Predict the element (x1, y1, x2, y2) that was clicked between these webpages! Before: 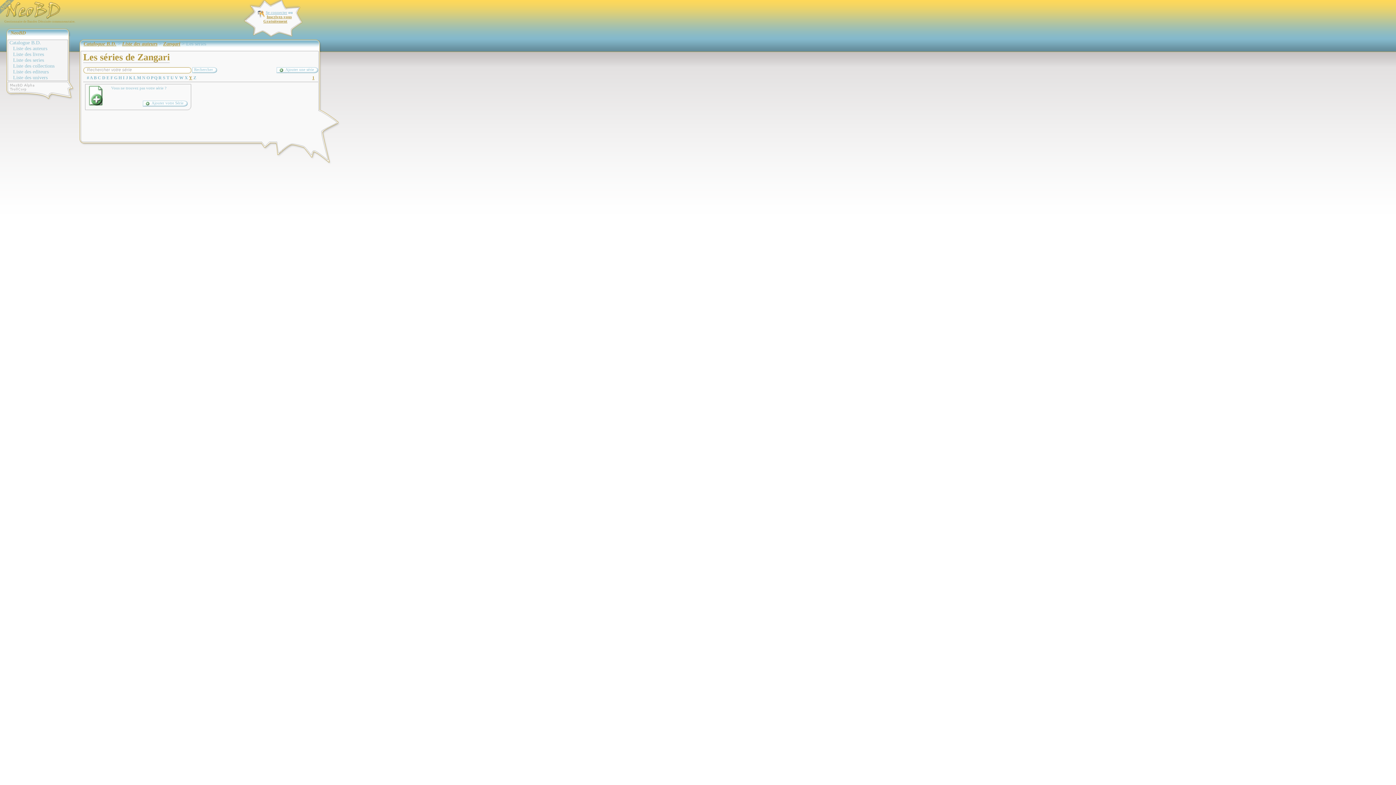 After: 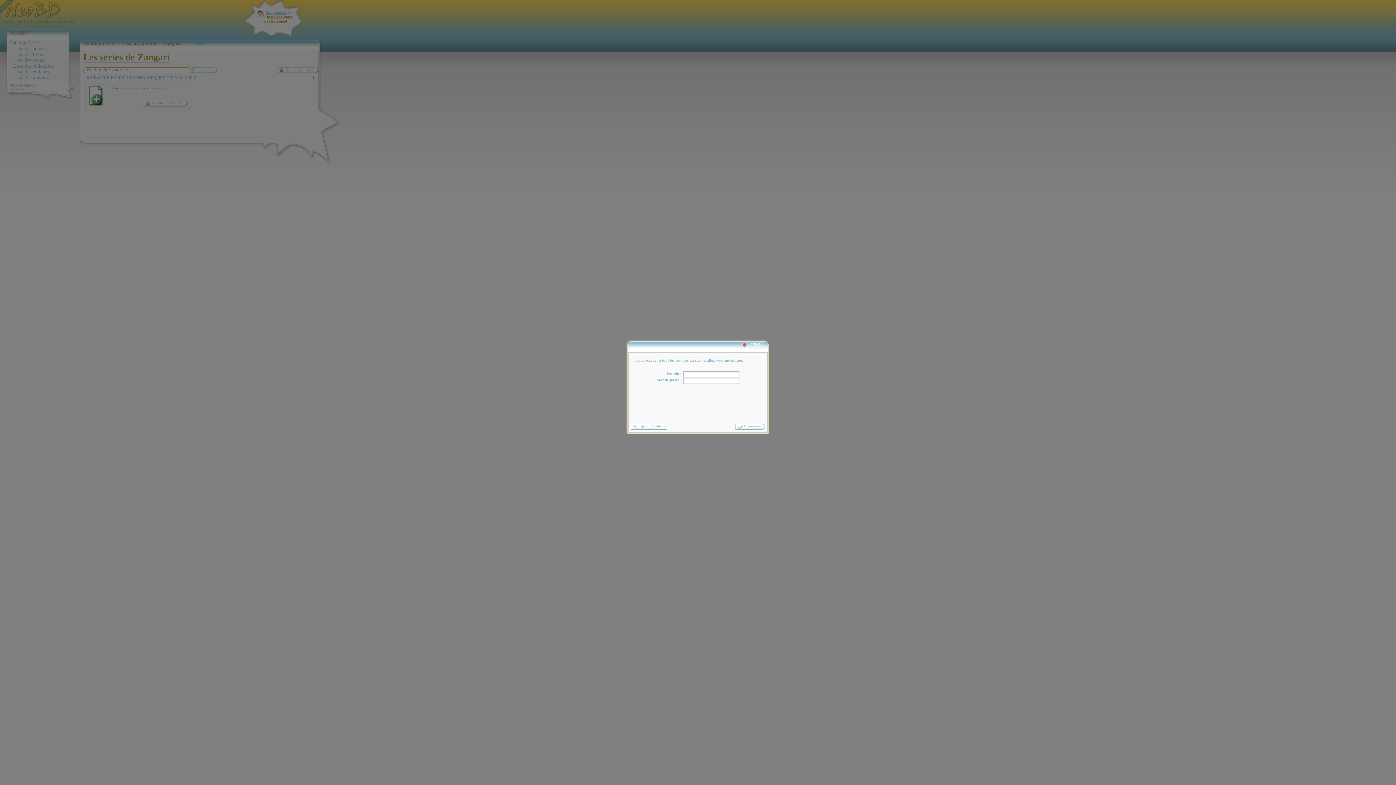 Action: label: Inscrivez-vous Gratuitement bbox: (263, 14, 291, 23)